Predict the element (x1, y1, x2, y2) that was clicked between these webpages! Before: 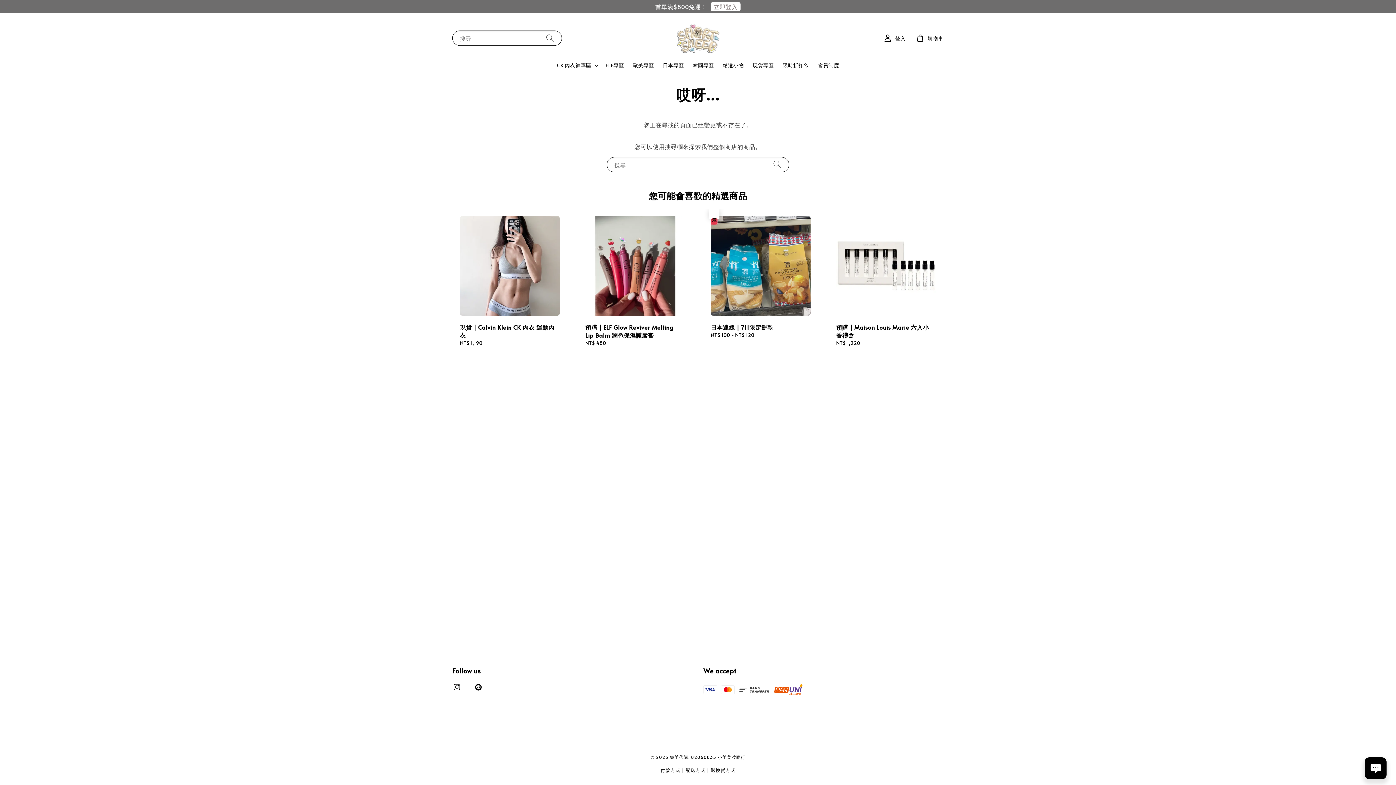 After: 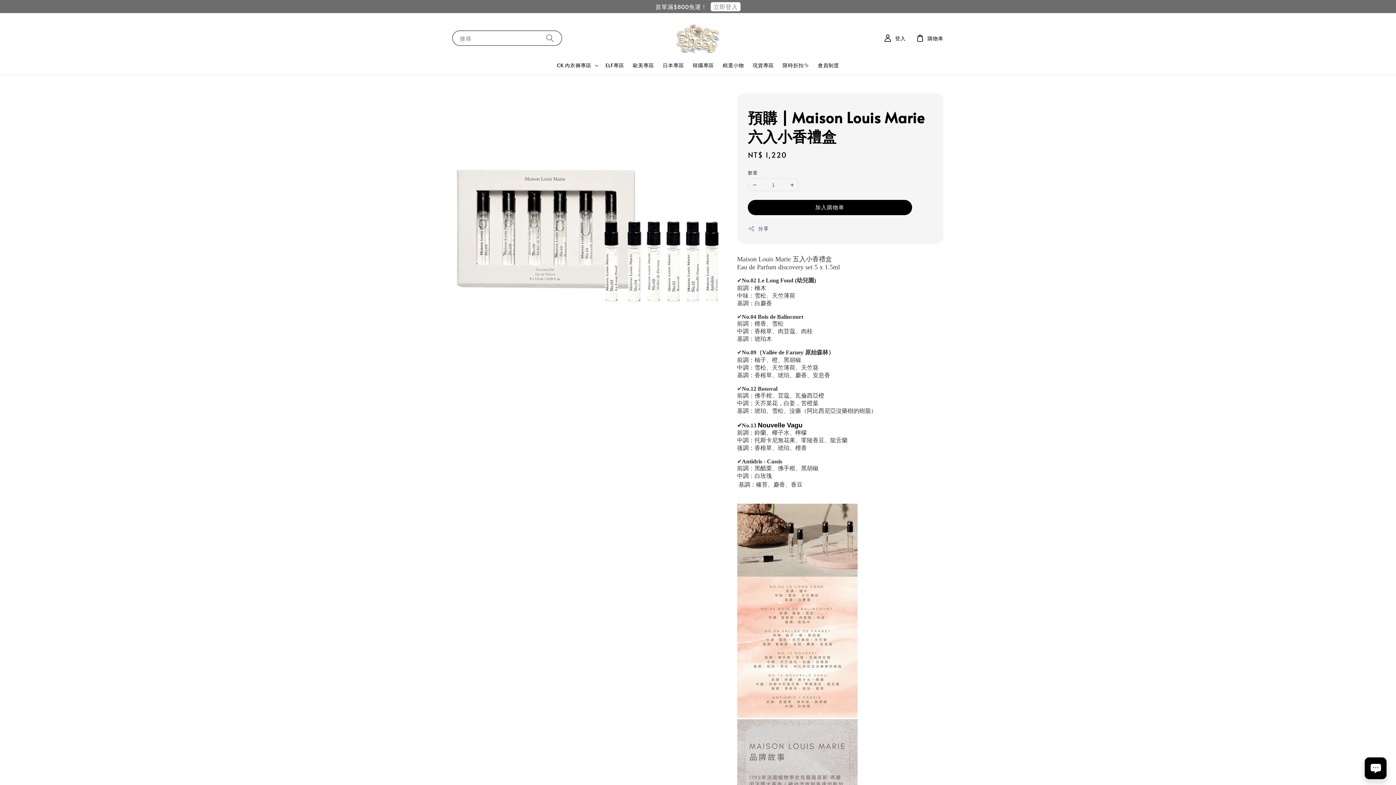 Action: label: 預購 | Maison Louis Marie 六入小香禮盒
Regular price
NT$ 1,220 bbox: (829, 208, 943, 355)